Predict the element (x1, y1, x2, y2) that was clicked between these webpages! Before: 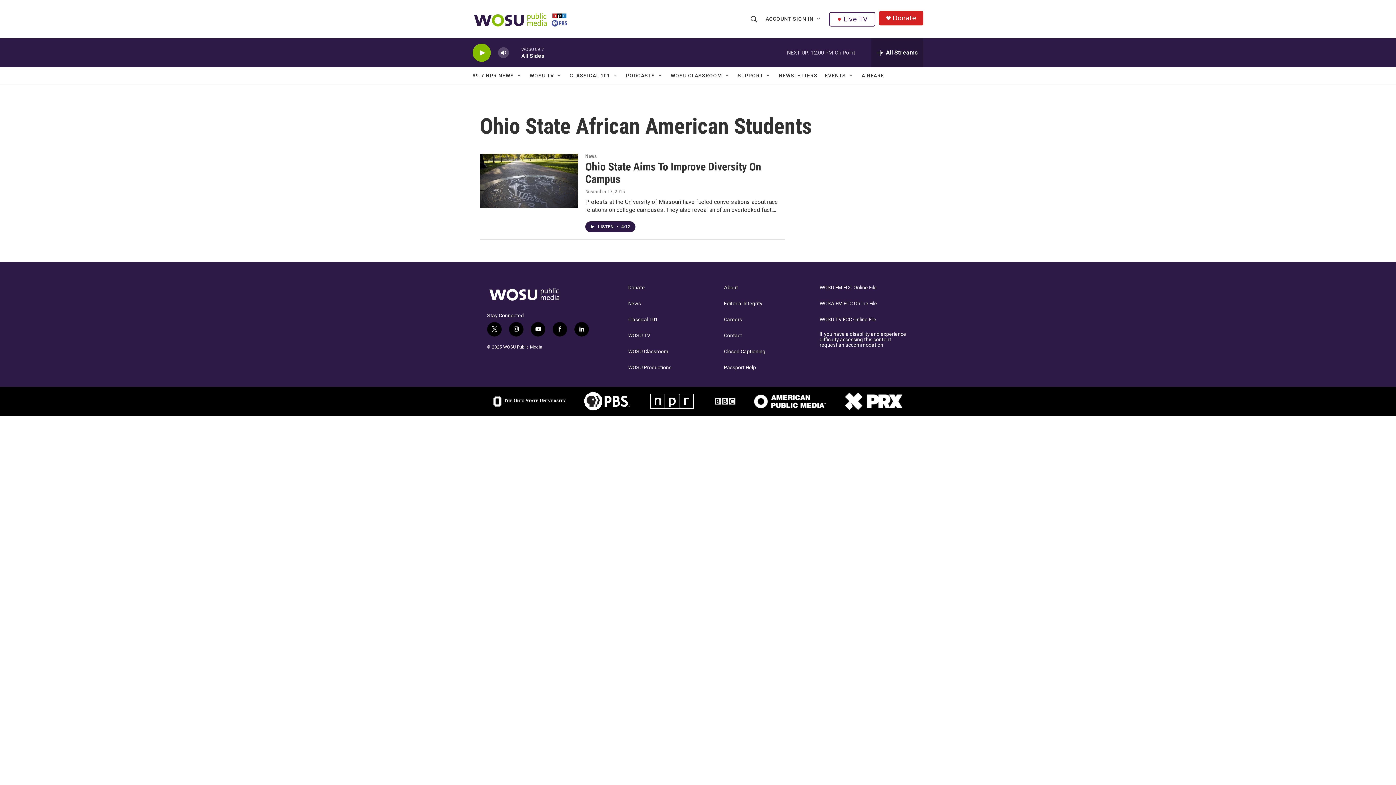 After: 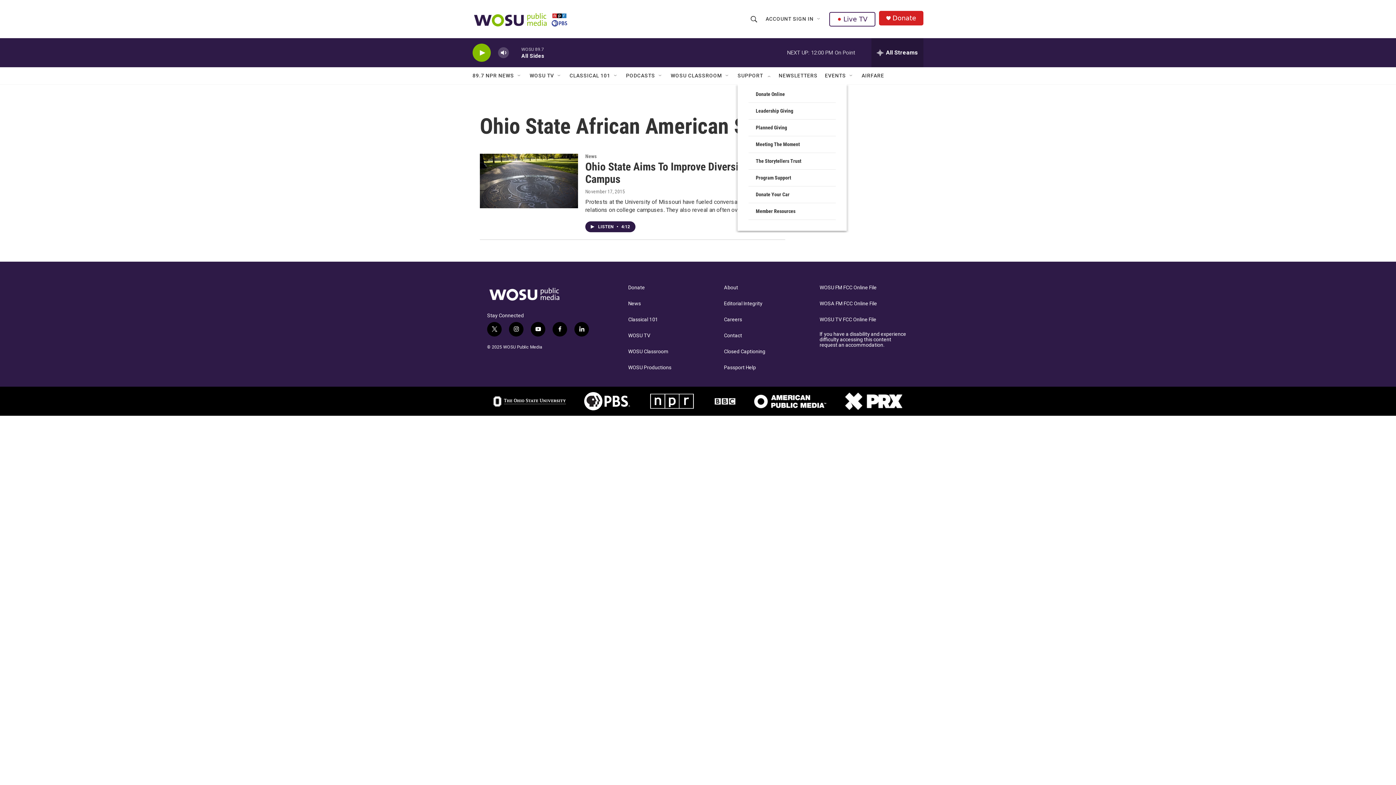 Action: label: Open Sub Navigation bbox: (765, 72, 771, 78)